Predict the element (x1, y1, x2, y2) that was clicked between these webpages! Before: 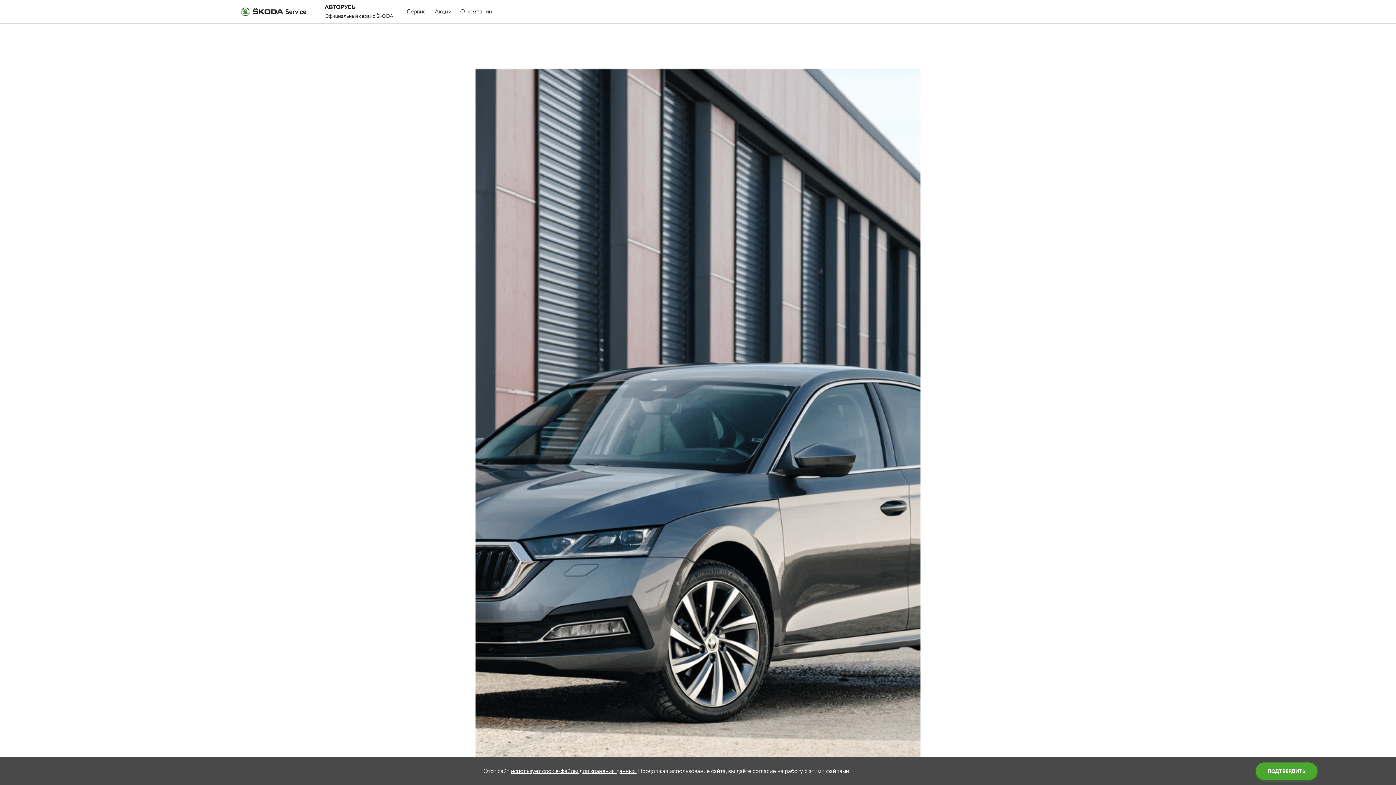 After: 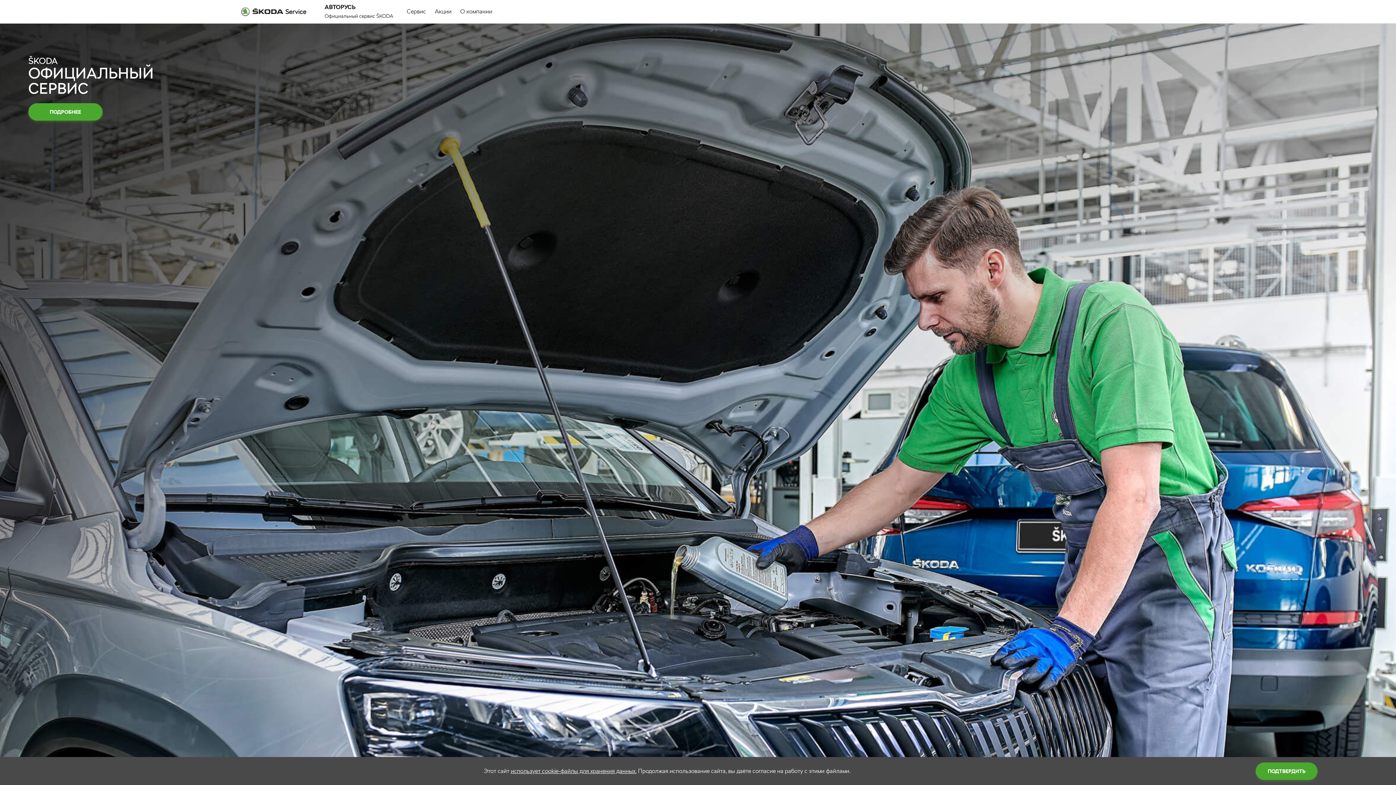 Action: label: АВТОРУСЬ
Официальный сервис ŠKODA bbox: (318, 2, 399, 20)